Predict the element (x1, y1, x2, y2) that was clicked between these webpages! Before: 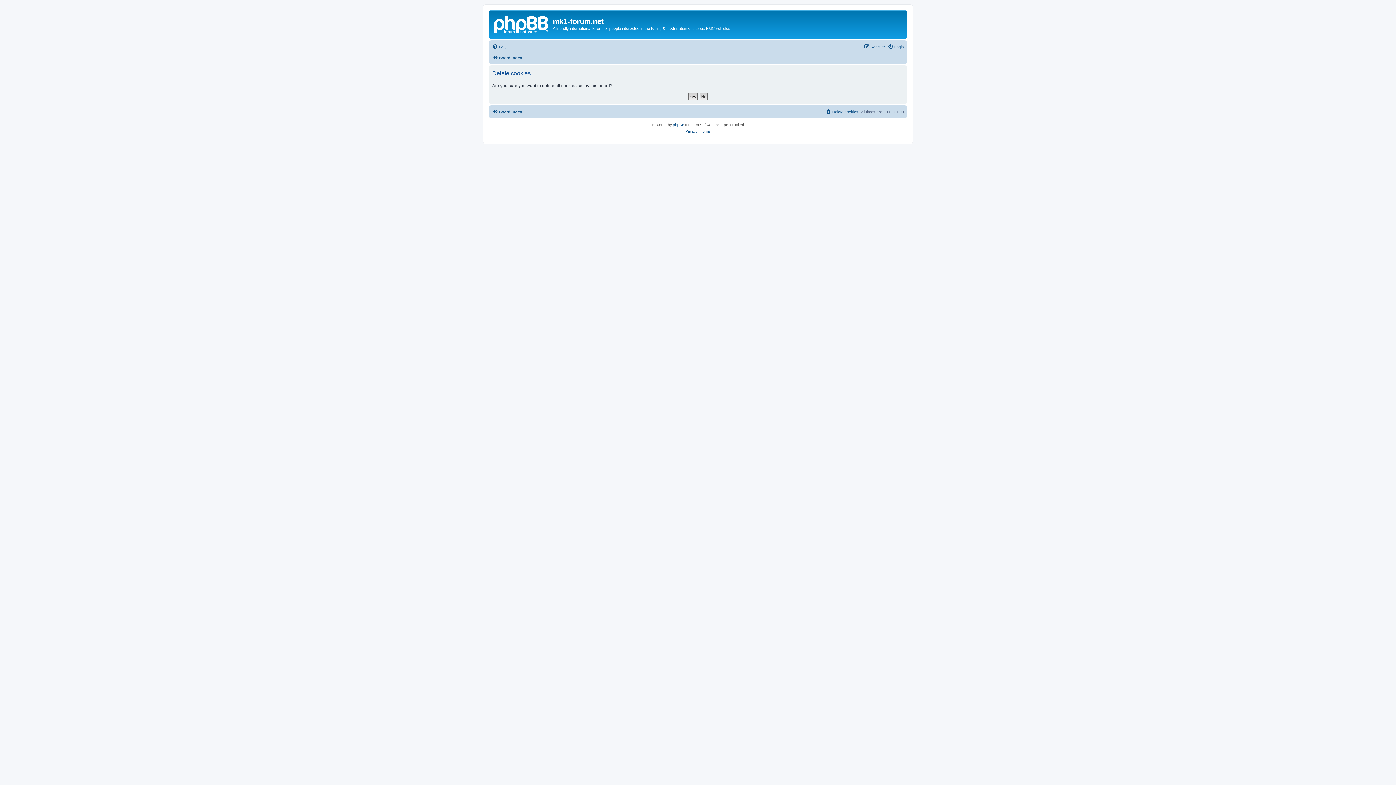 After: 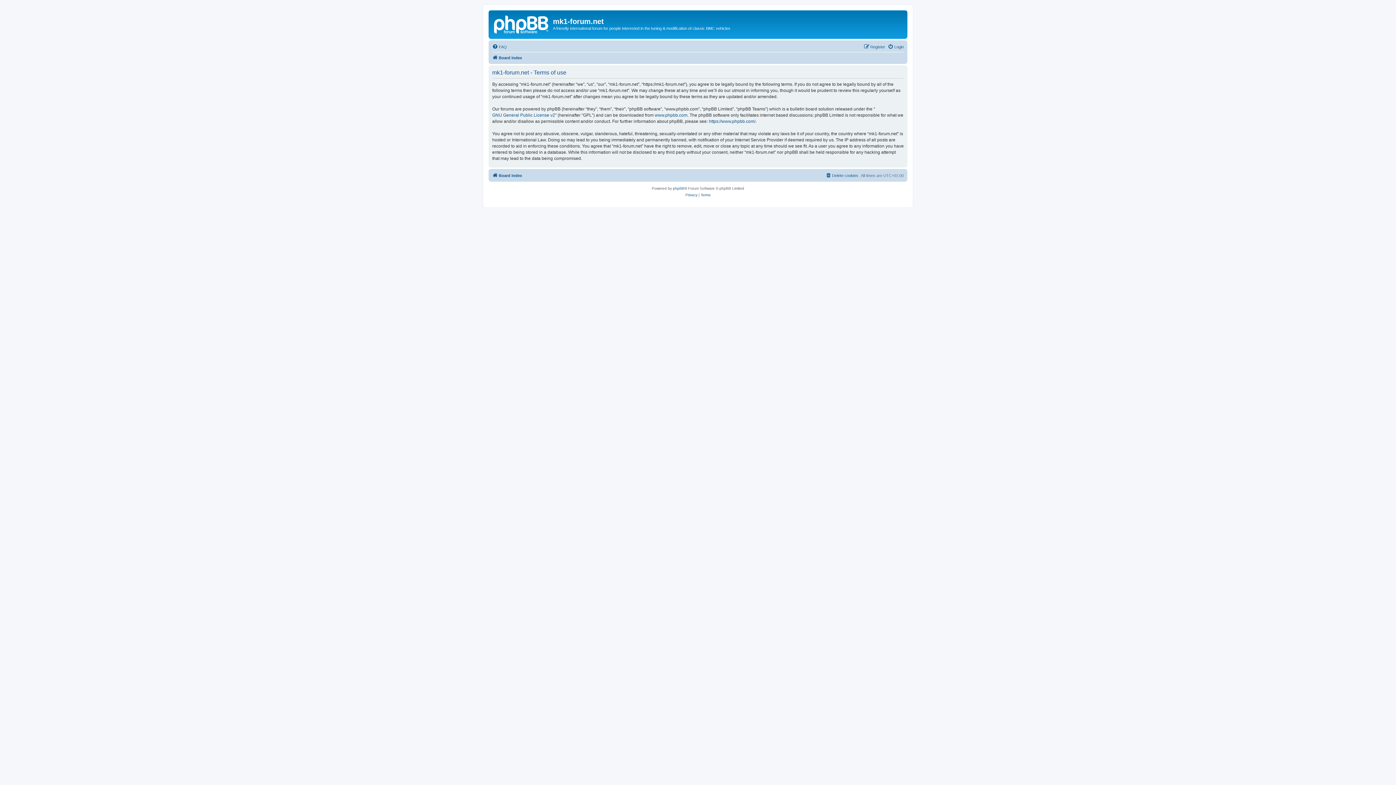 Action: label: Terms bbox: (700, 128, 710, 134)